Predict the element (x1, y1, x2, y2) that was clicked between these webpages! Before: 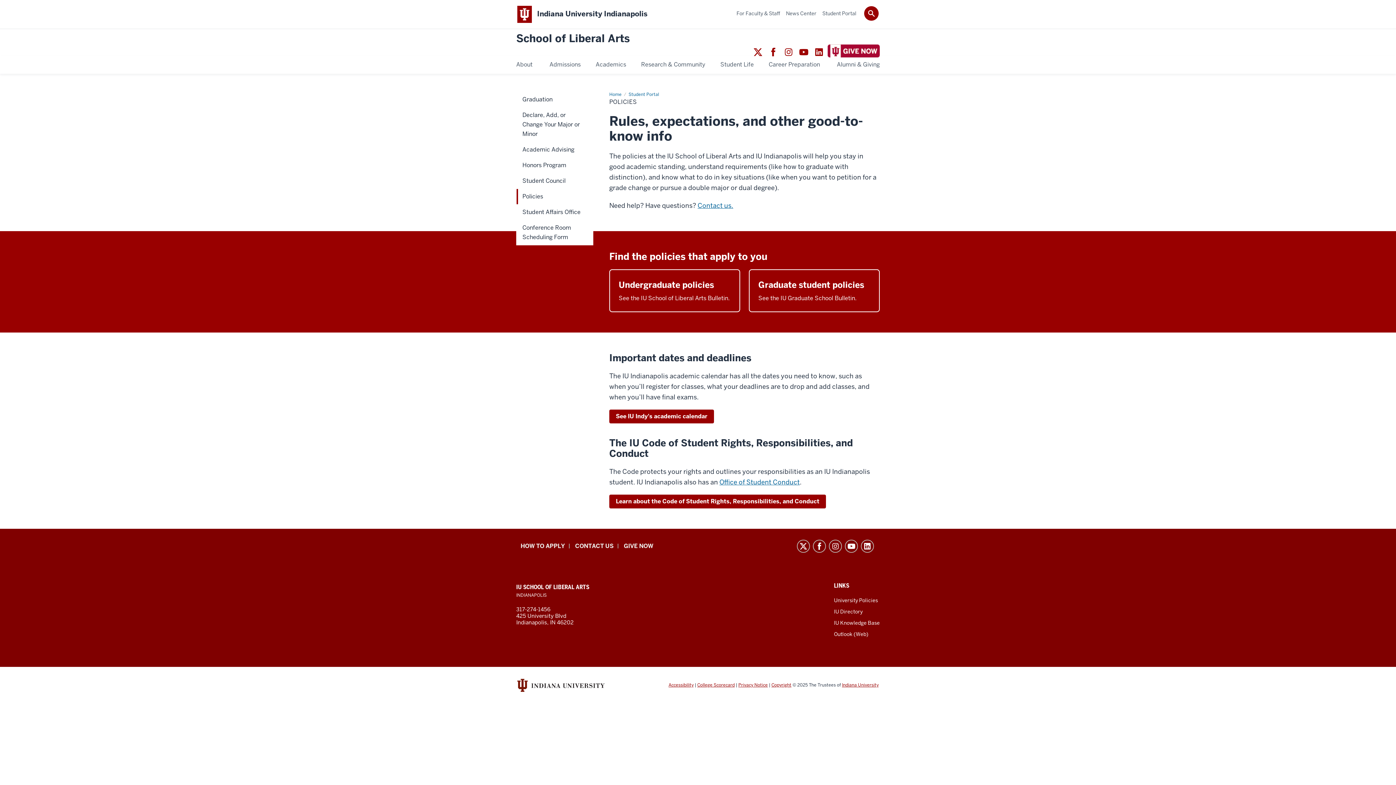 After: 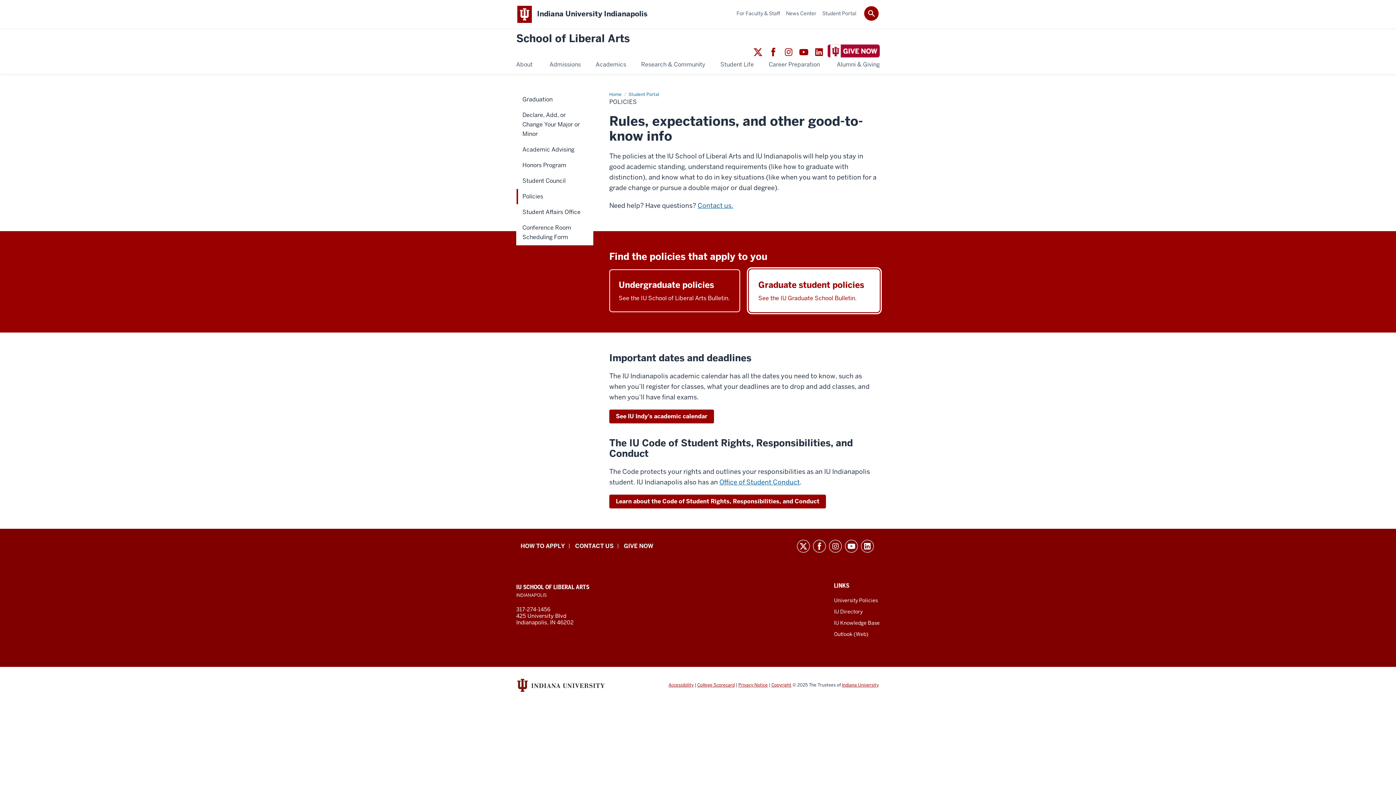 Action: label: Graduate student policies

See the IU Graduate School Bulletin. bbox: (749, 269, 880, 312)